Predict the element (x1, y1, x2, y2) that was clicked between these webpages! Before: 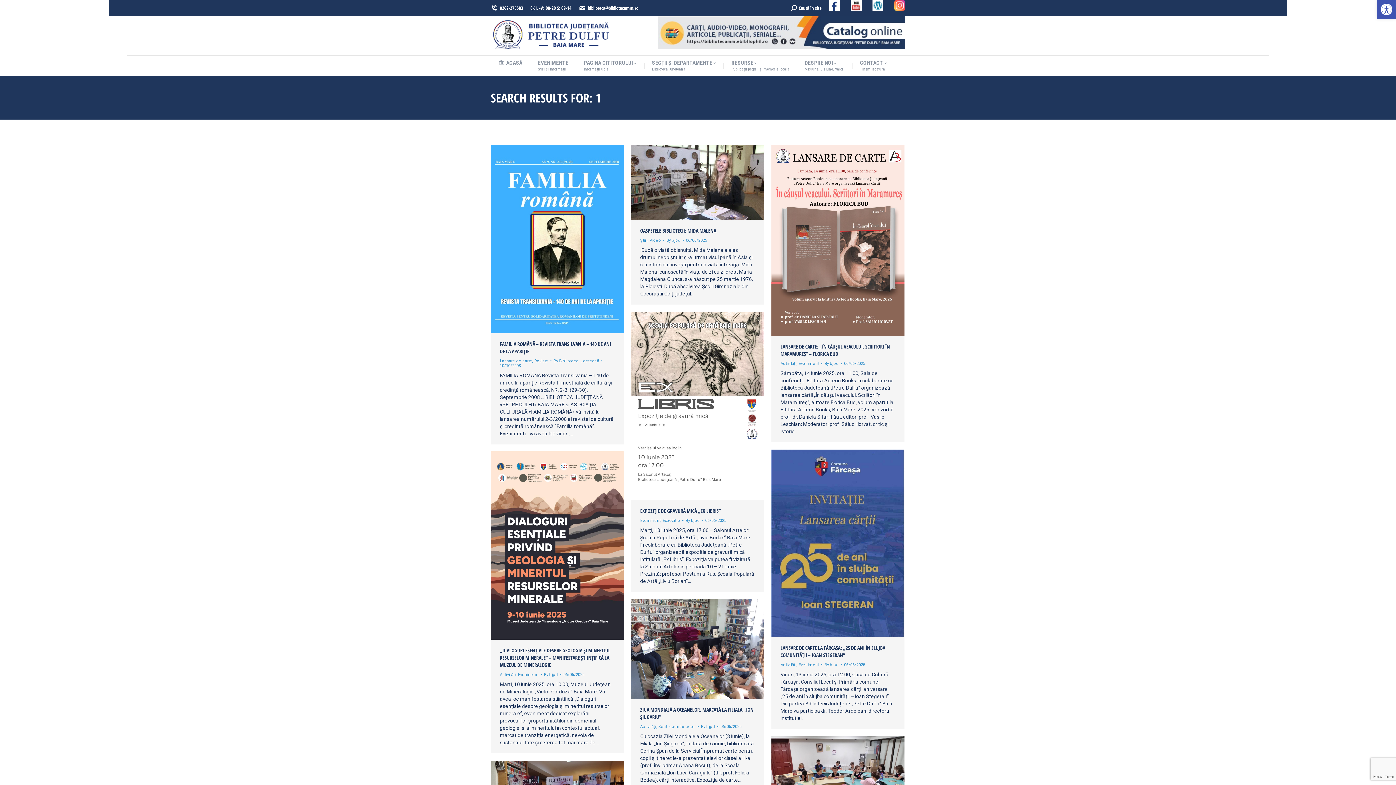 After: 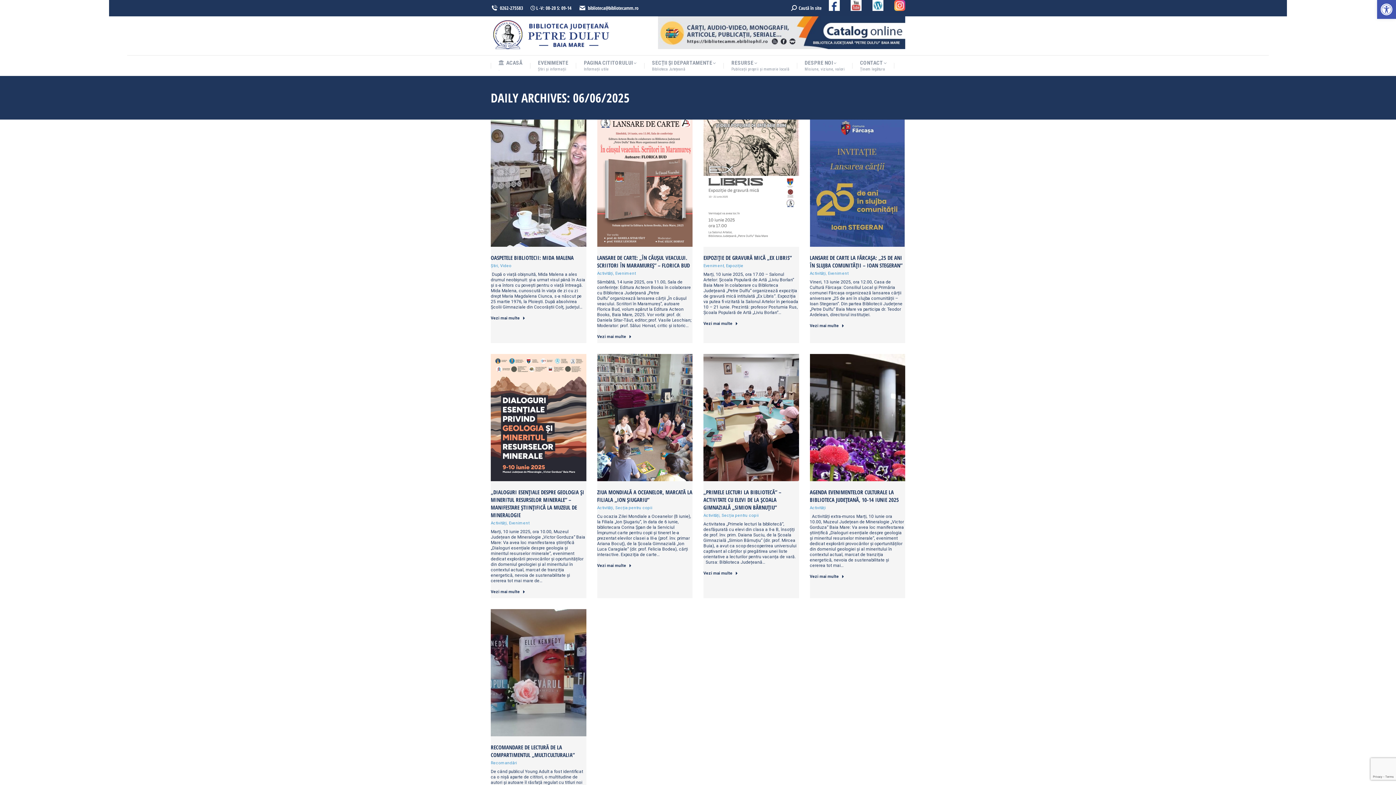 Action: bbox: (563, 672, 584, 677) label: 06/06/2025